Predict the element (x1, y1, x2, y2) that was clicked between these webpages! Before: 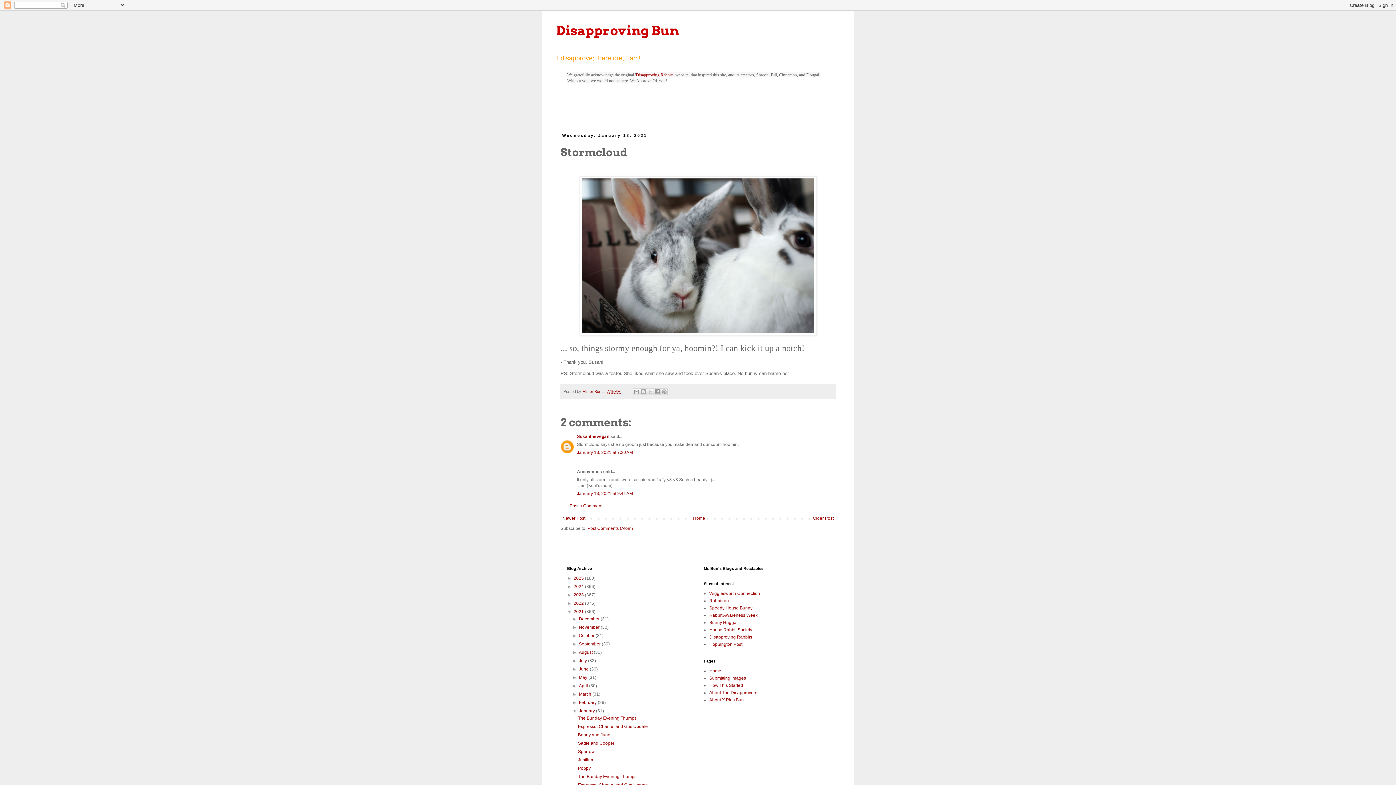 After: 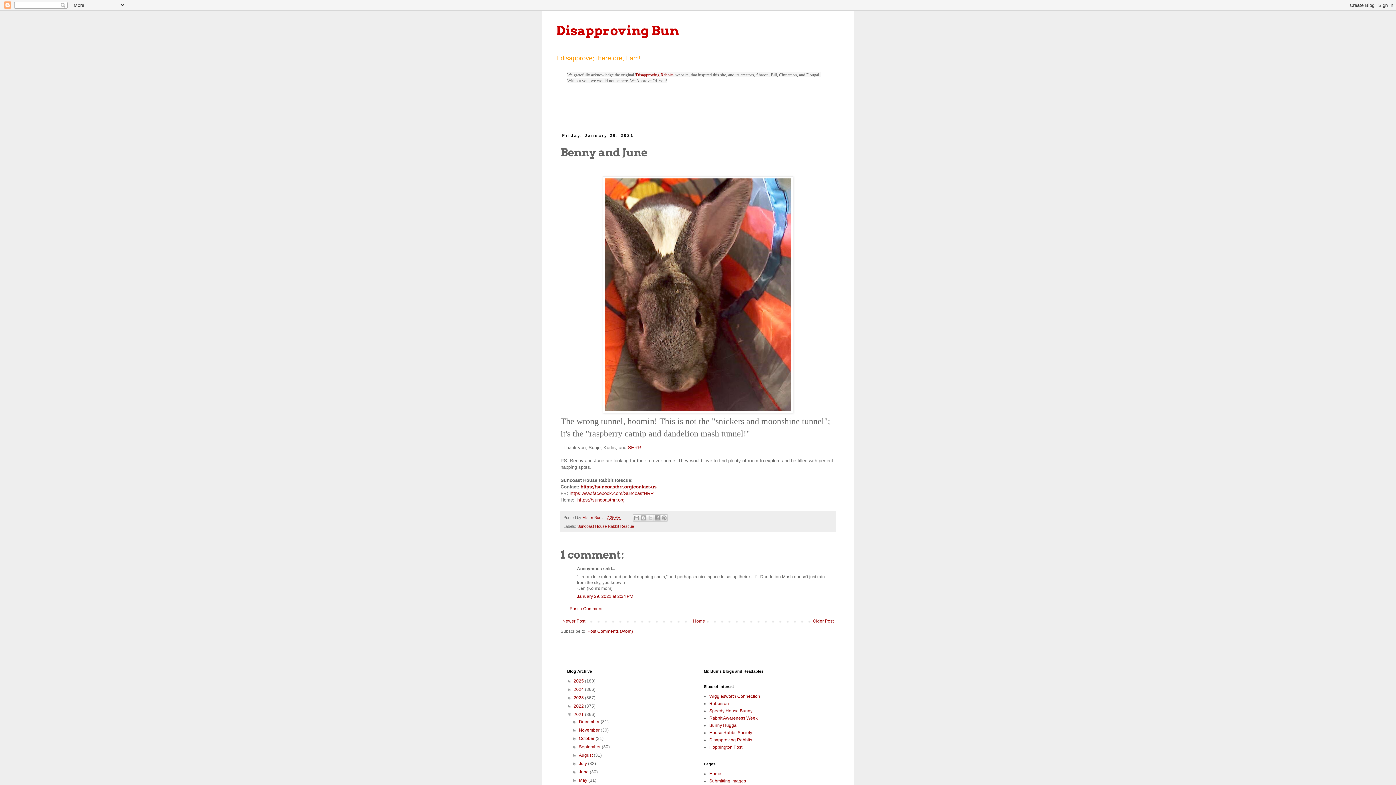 Action: label: Benny and June bbox: (578, 732, 610, 737)